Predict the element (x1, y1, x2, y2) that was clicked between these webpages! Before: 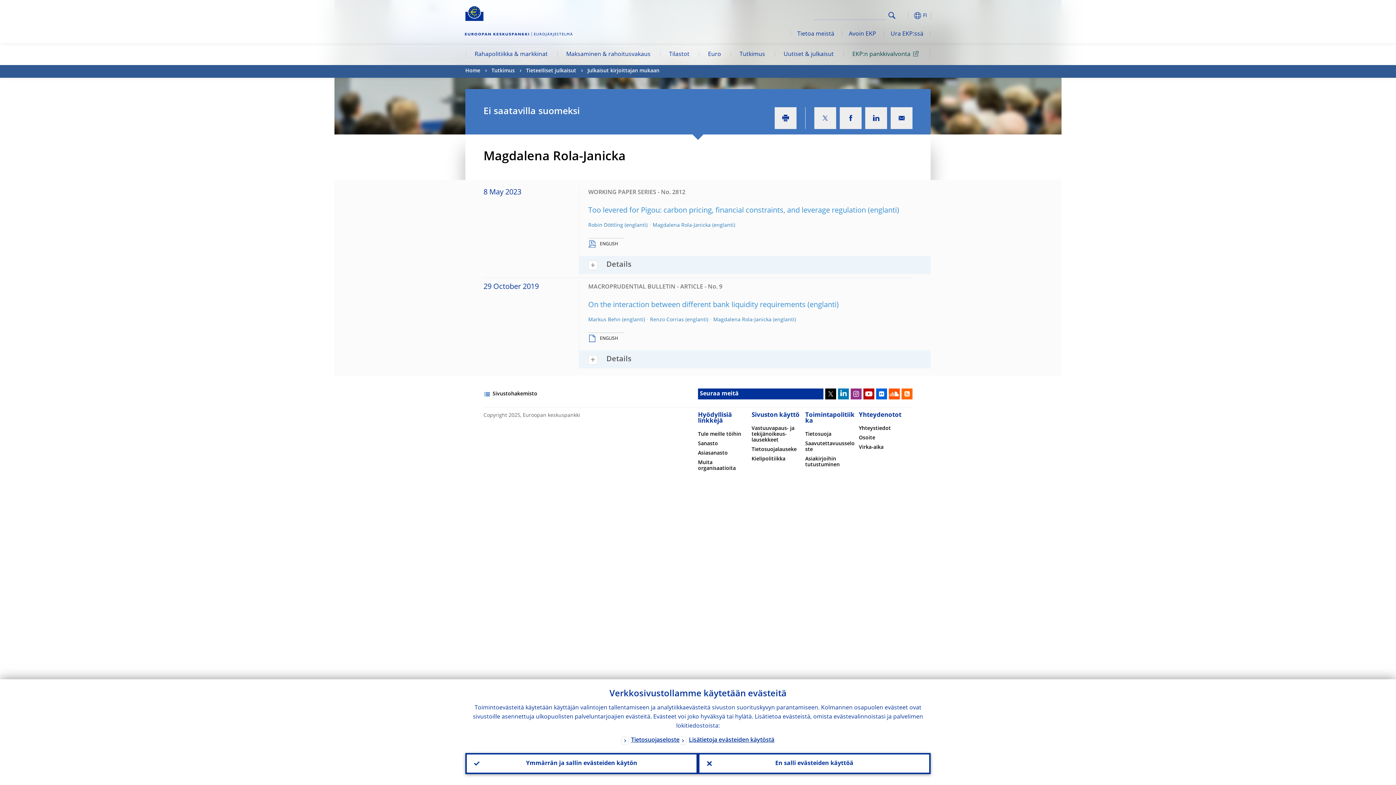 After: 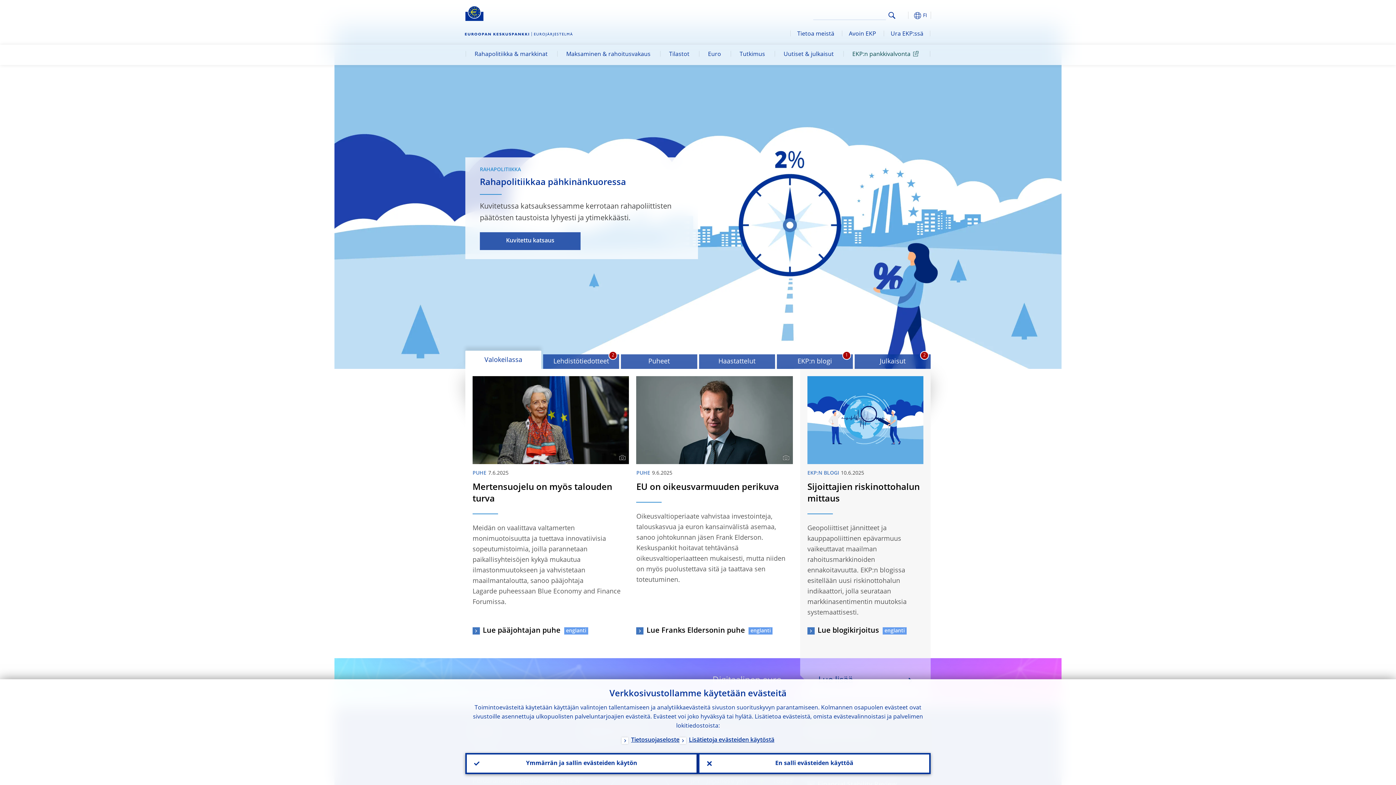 Action: bbox: (464, 30, 573, 37)